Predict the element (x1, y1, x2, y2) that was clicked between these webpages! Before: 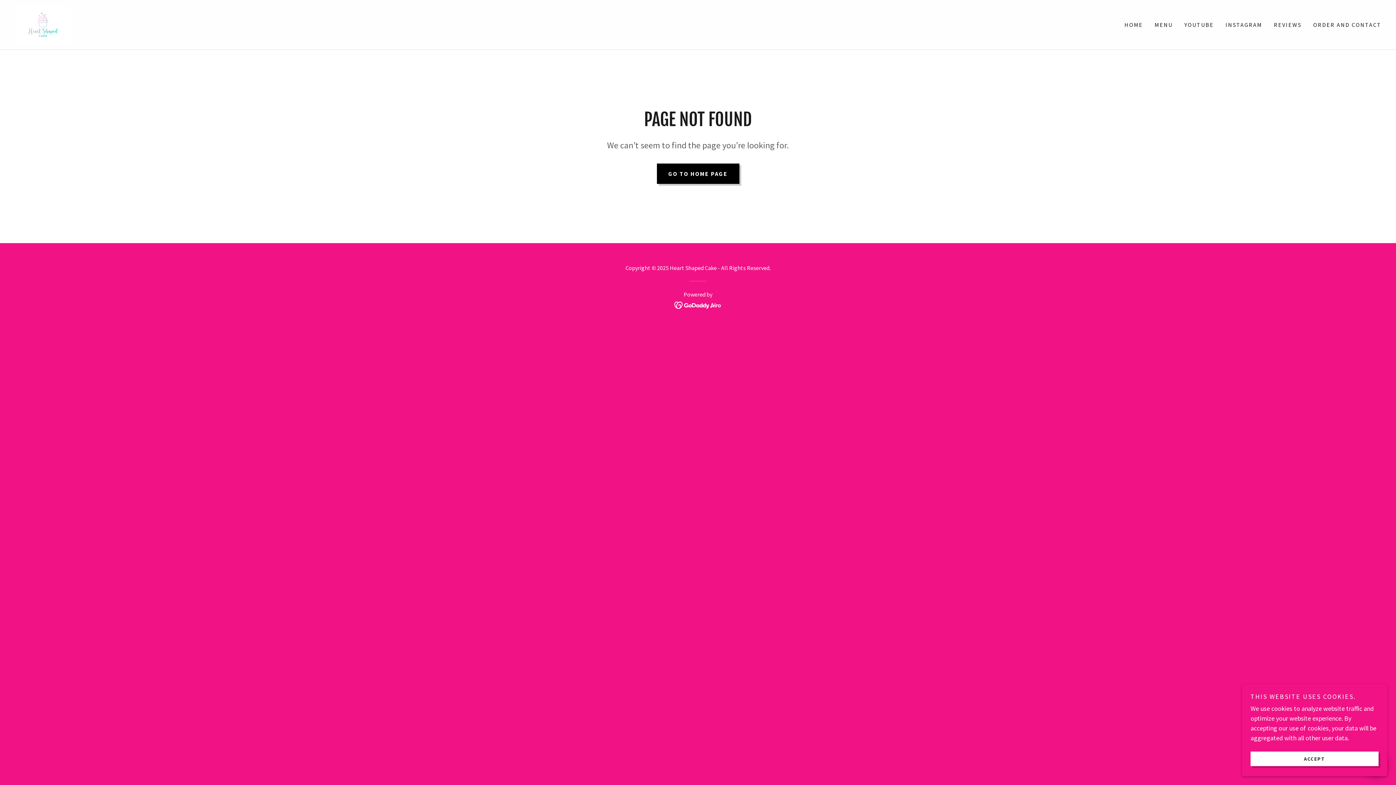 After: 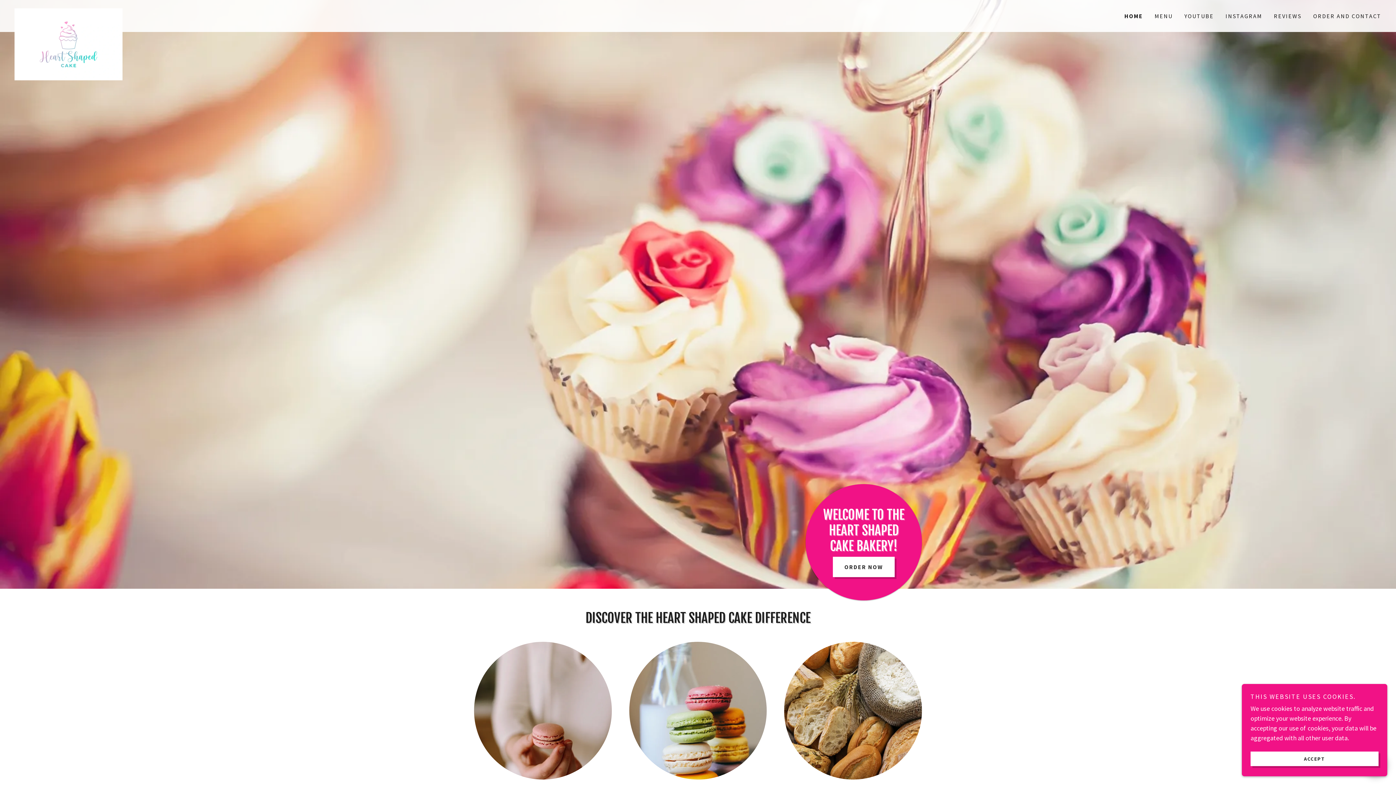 Action: bbox: (1122, 18, 1145, 31) label: HOME